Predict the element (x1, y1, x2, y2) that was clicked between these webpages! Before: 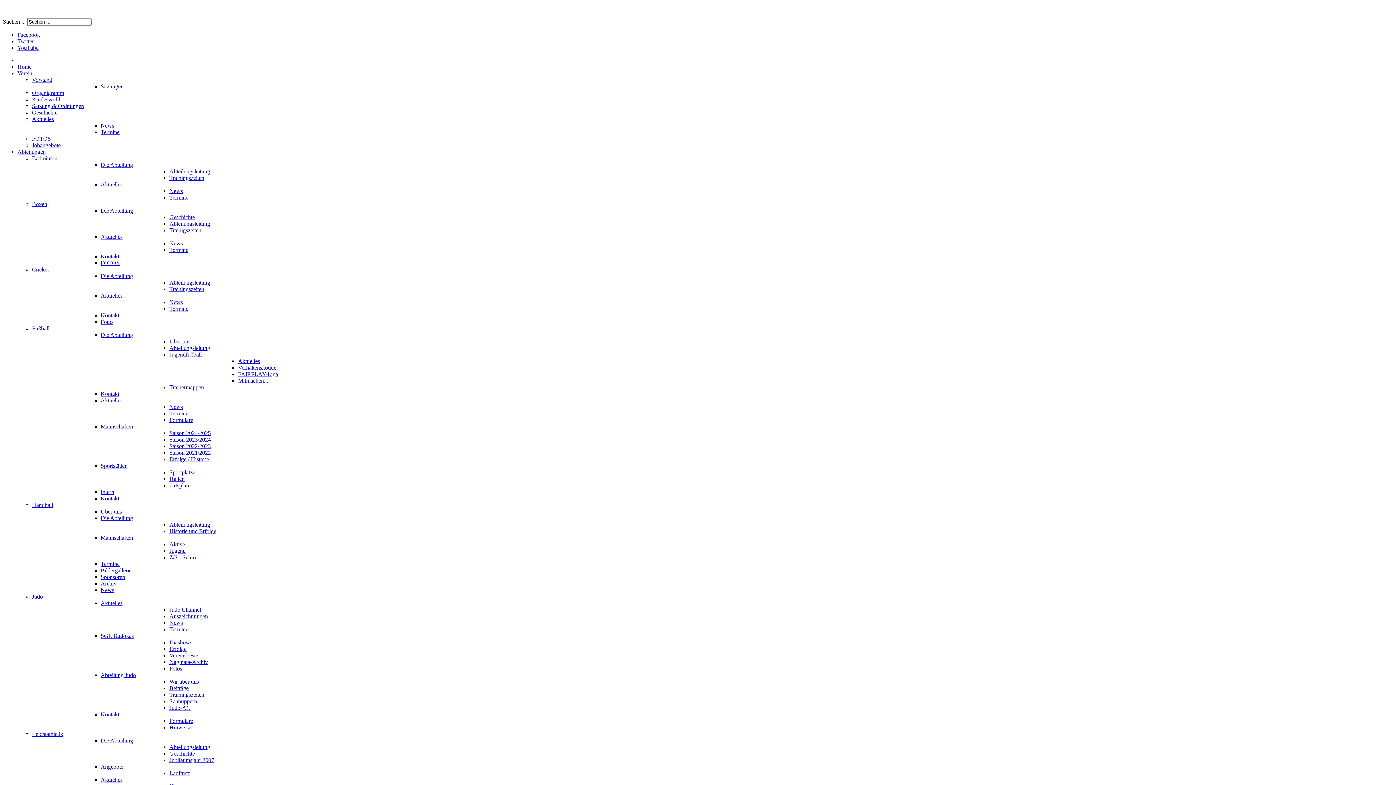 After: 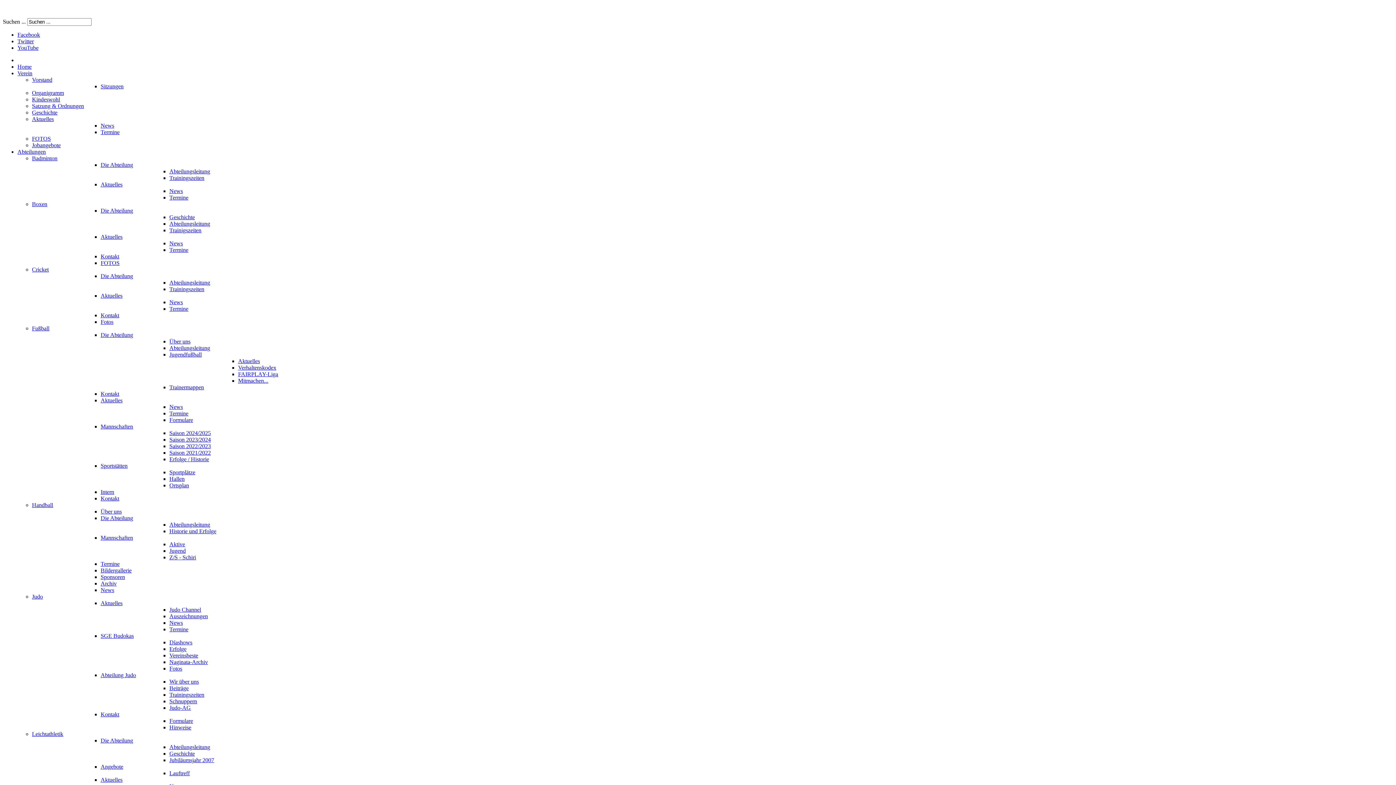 Action: bbox: (100, 332, 133, 338) label: Die Abteilung